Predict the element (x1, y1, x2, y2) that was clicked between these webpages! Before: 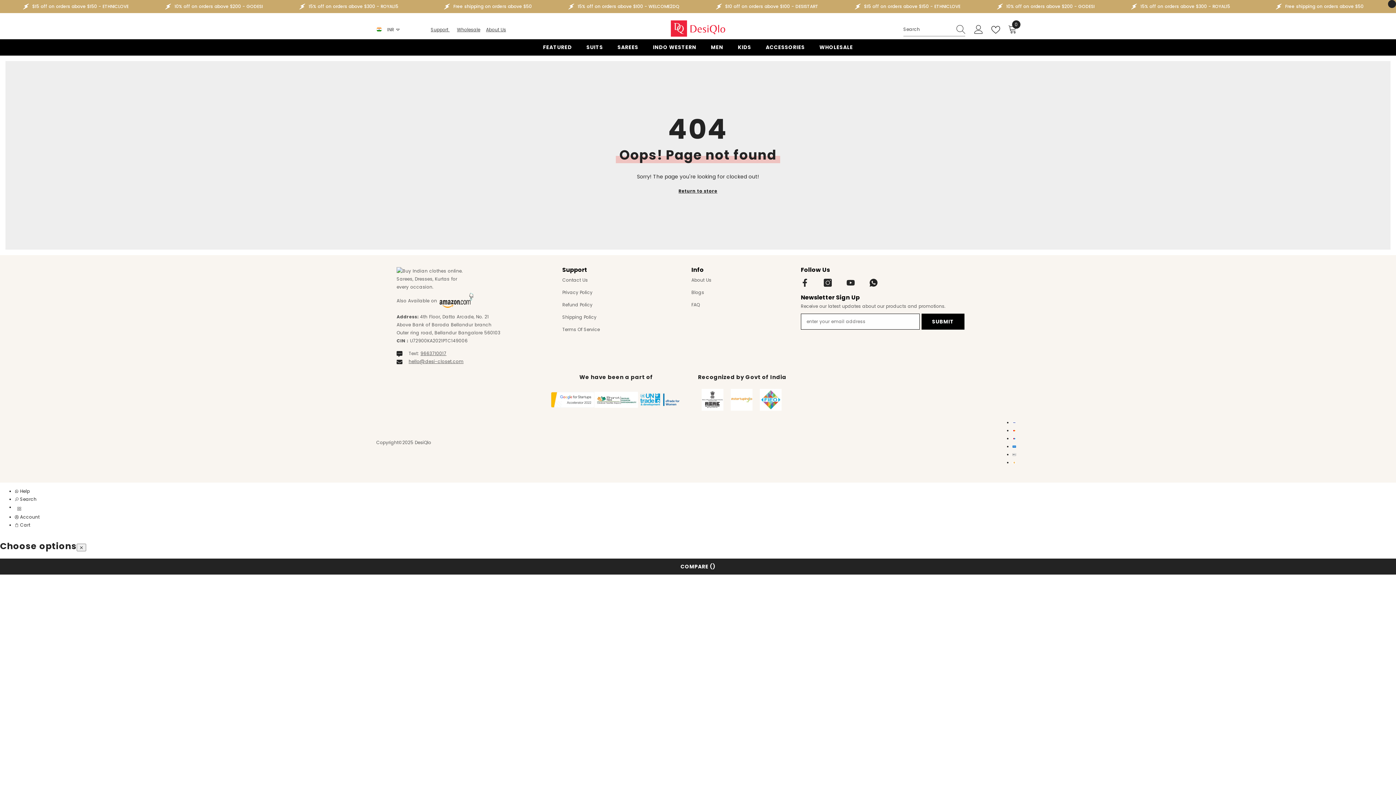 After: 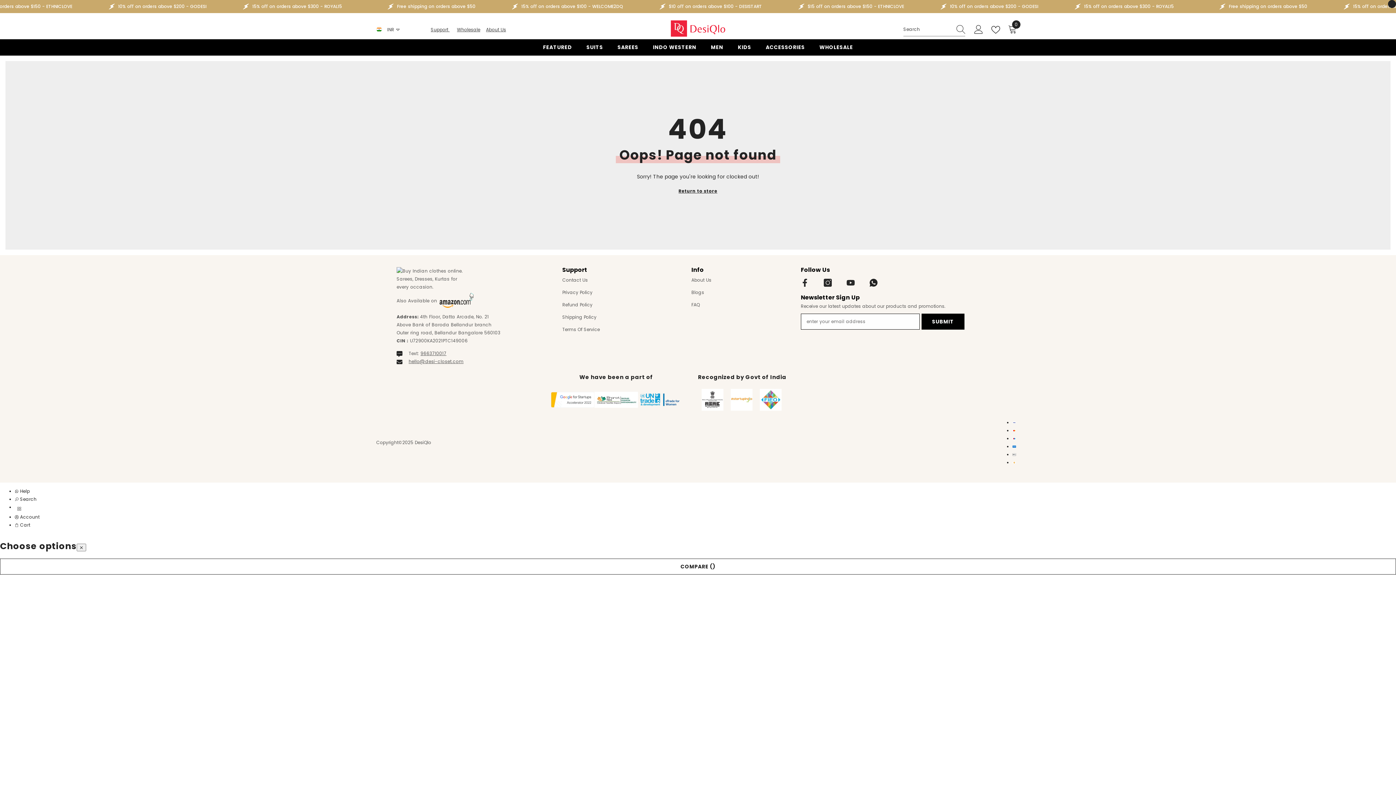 Action: label: COMPARE () bbox: (0, 558, 1396, 574)